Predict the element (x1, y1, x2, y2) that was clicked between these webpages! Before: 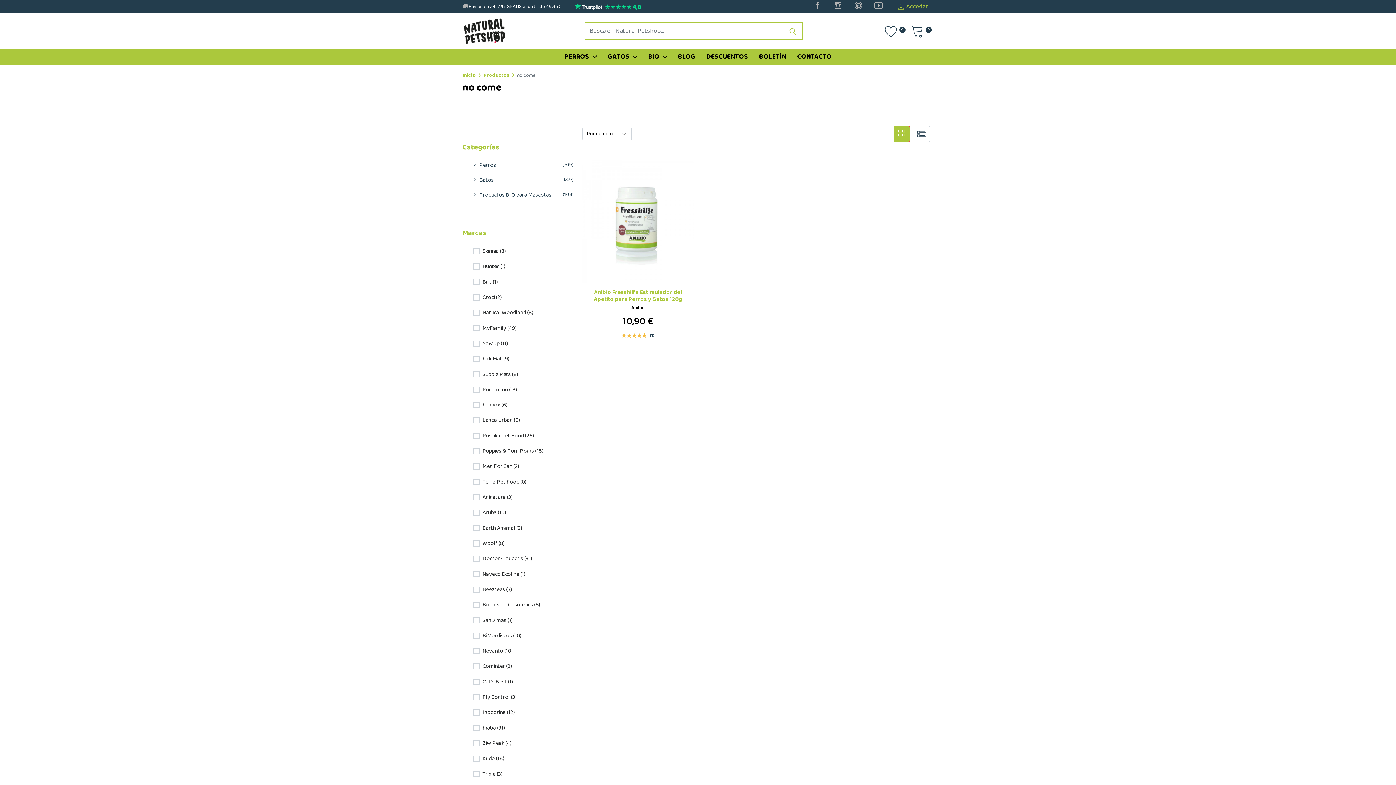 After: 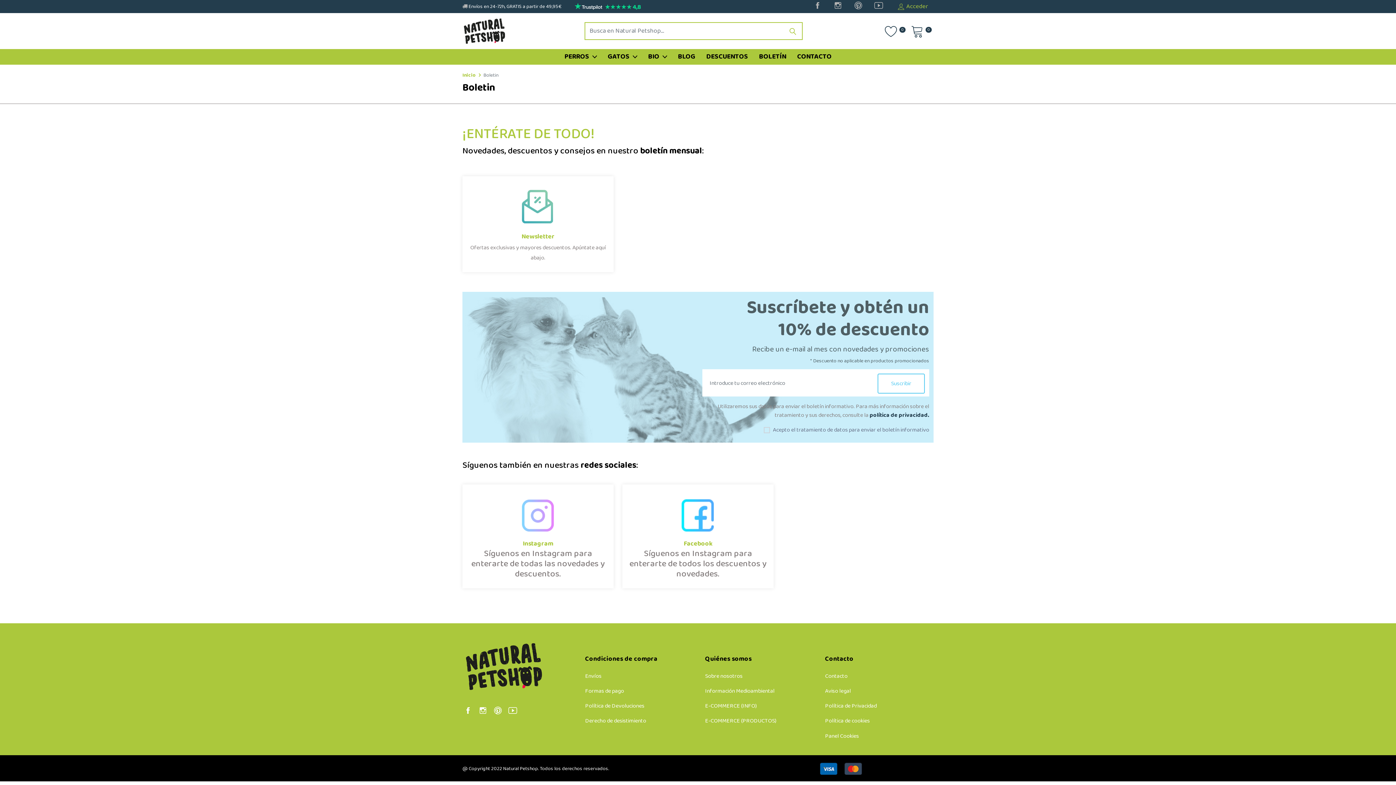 Action: bbox: (753, 49, 791, 64) label: BOLETÍN